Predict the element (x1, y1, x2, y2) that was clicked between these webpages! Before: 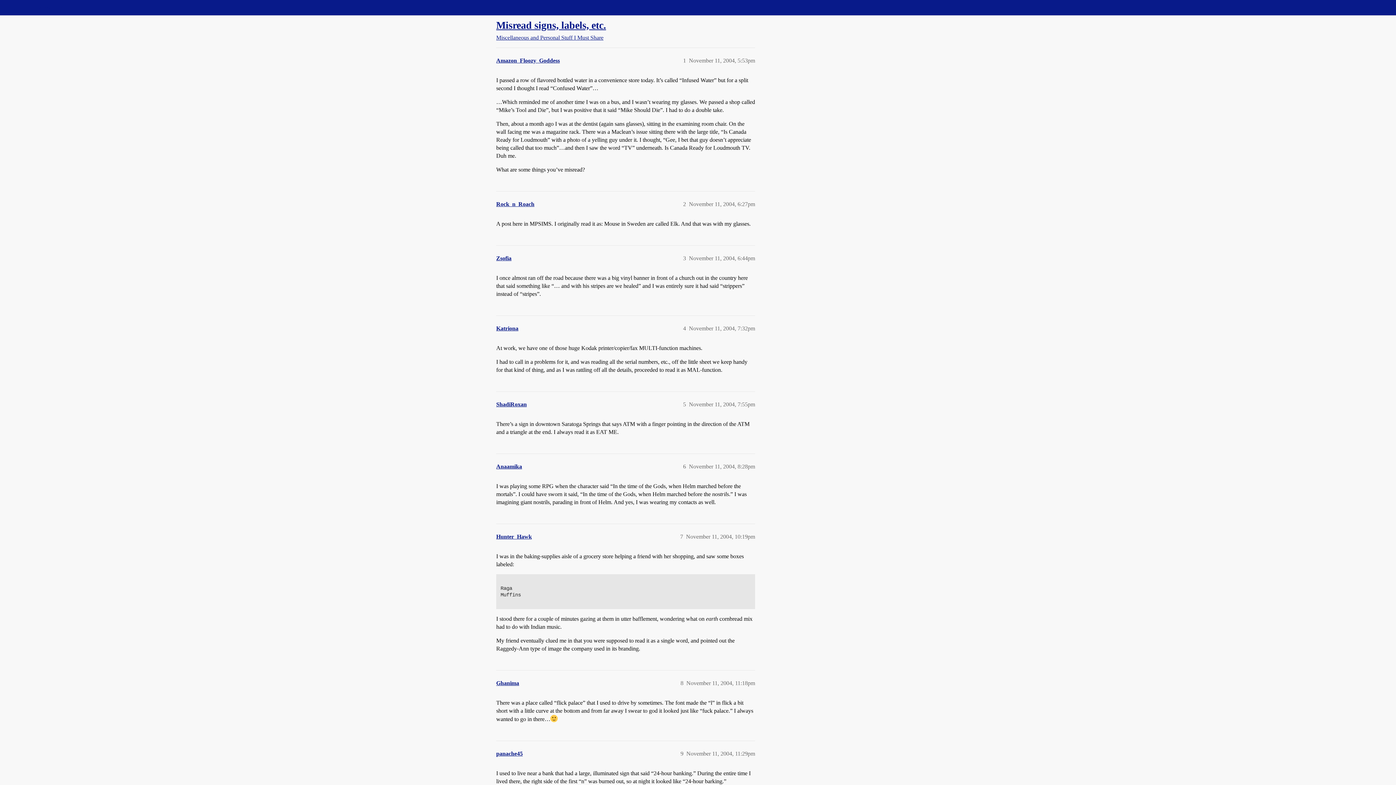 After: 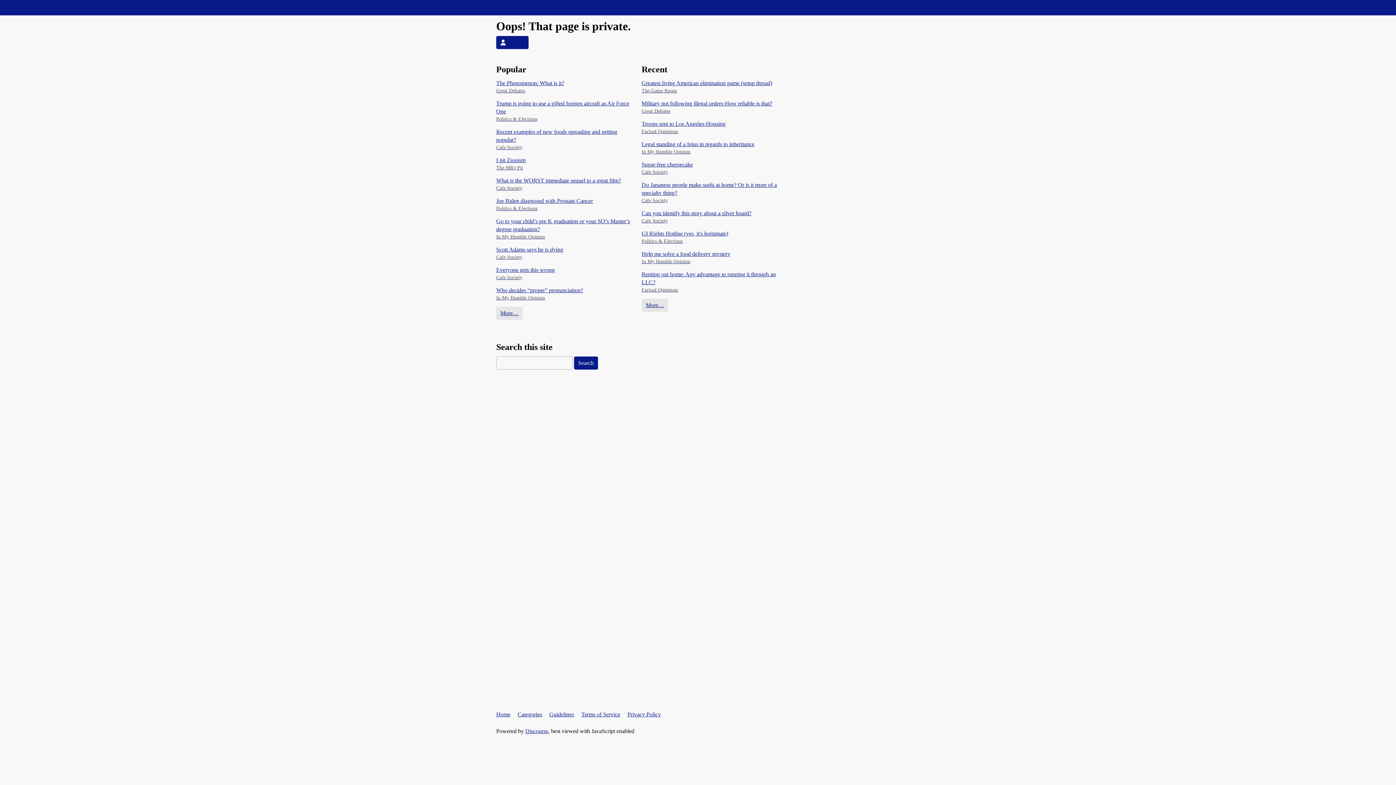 Action: label: Hunter_Hawk bbox: (496, 533, 532, 540)